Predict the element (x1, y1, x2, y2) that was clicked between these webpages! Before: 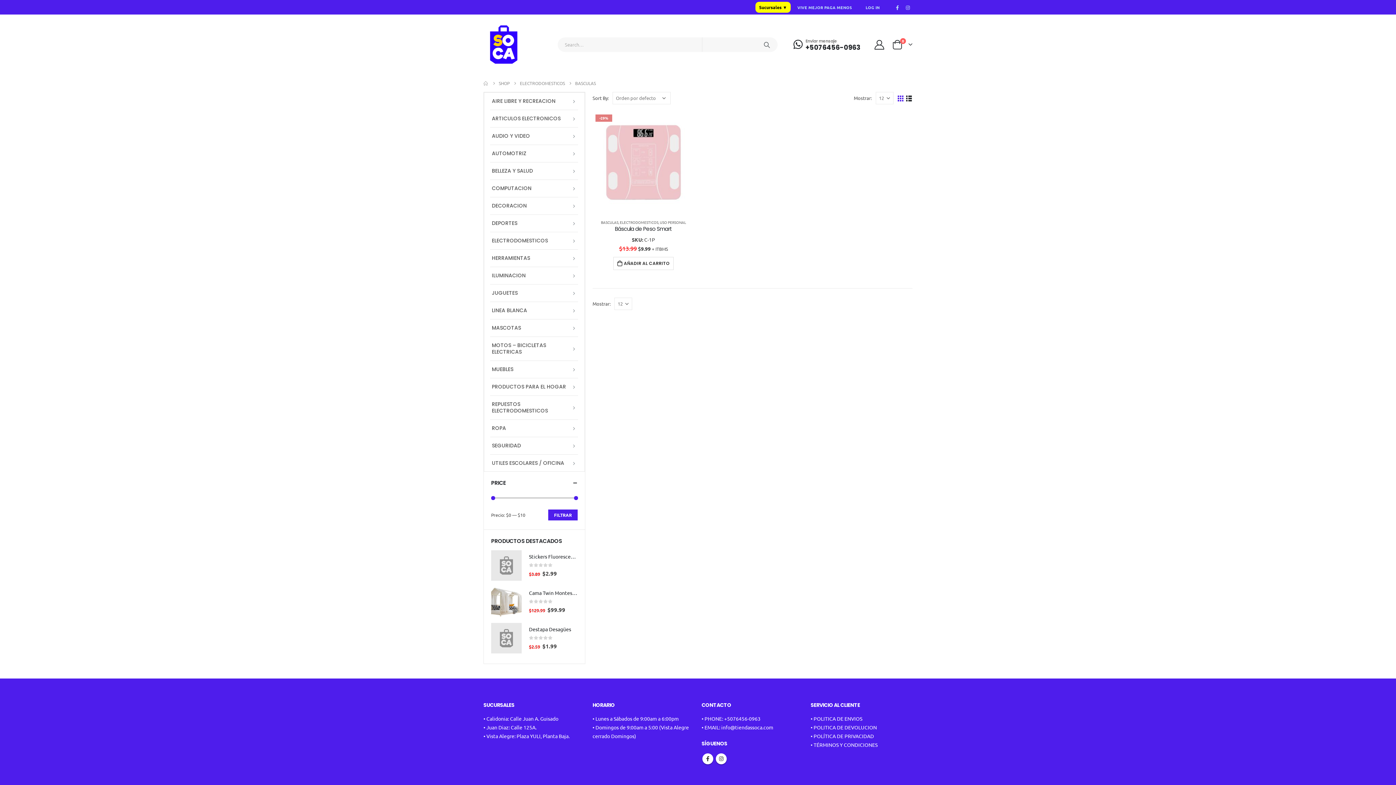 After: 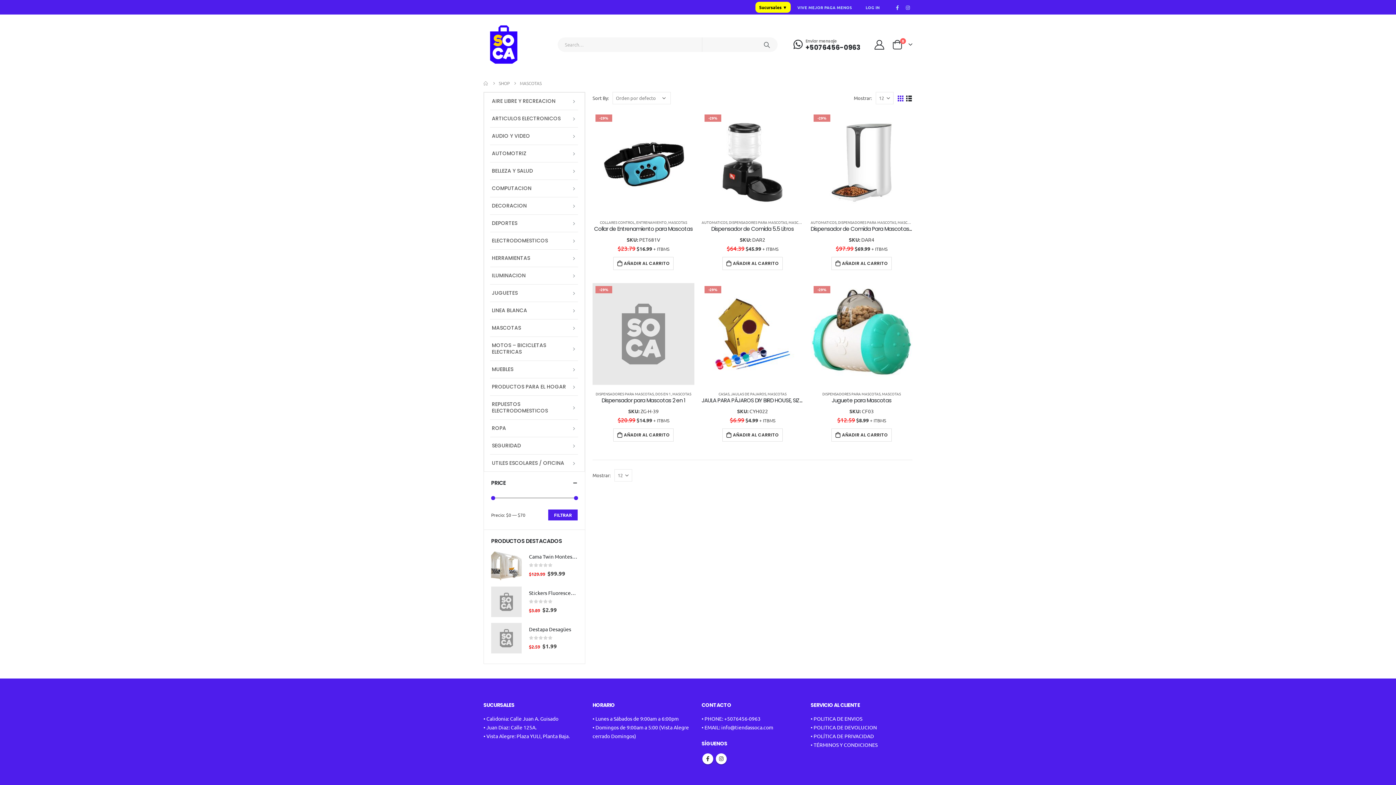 Action: label: MASCOTAS bbox: (490, 319, 578, 336)